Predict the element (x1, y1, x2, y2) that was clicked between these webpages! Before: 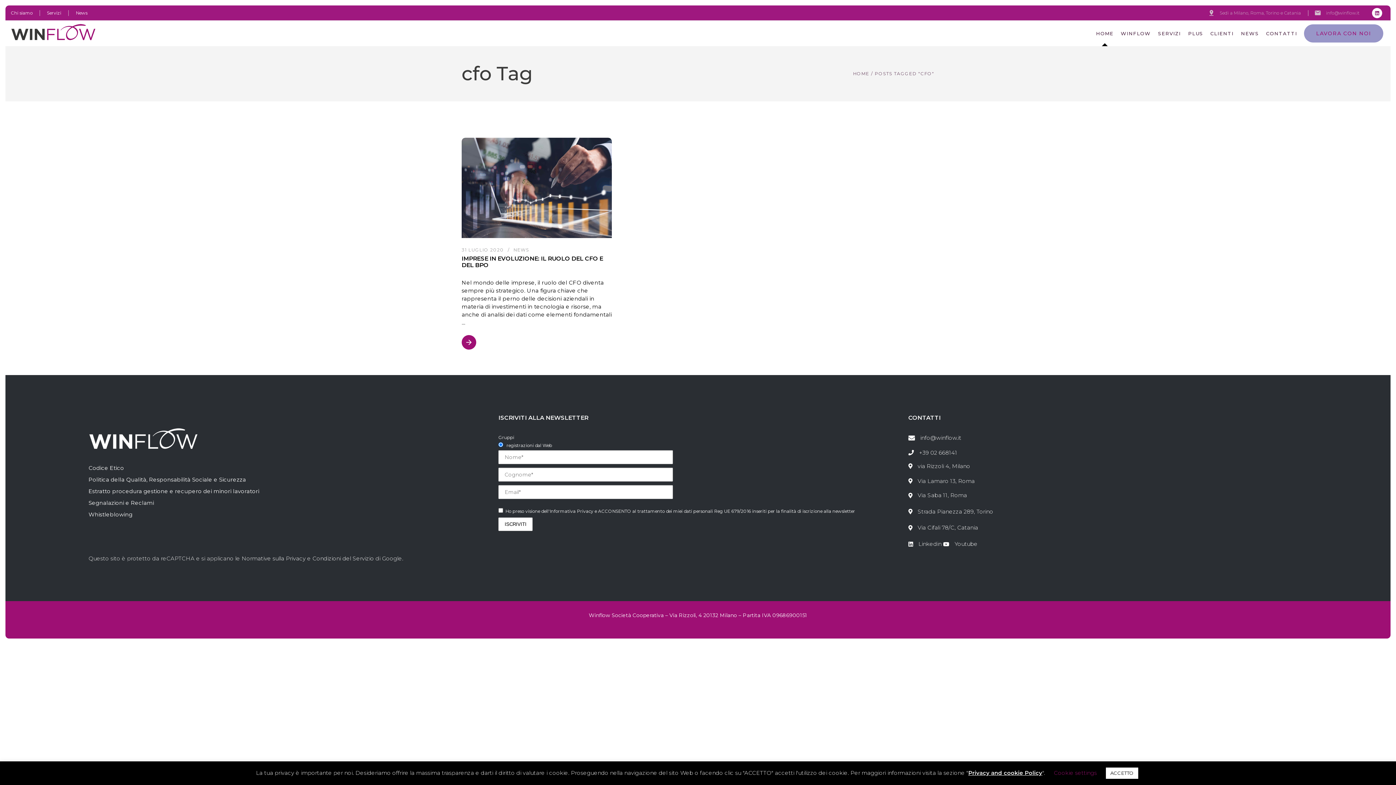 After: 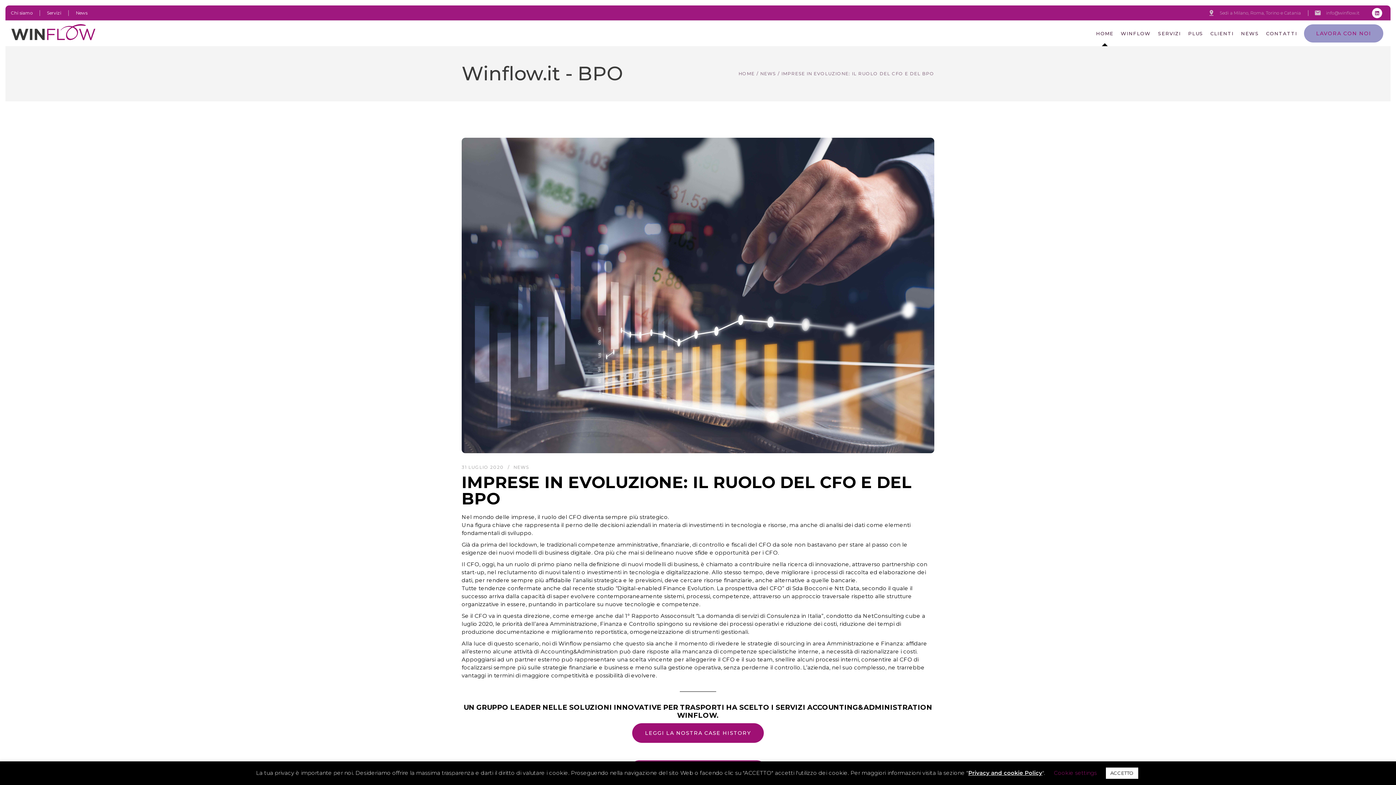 Action: bbox: (461, 137, 612, 238)